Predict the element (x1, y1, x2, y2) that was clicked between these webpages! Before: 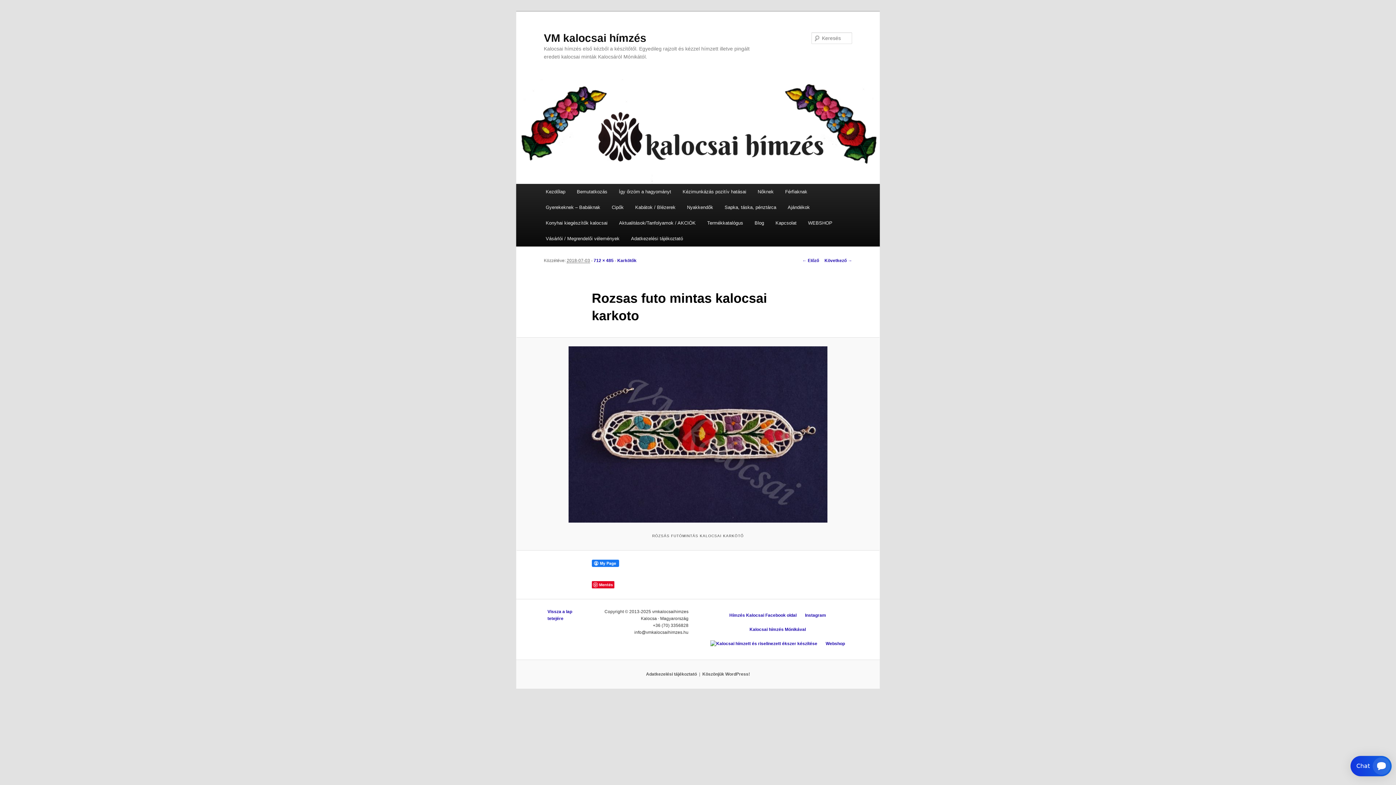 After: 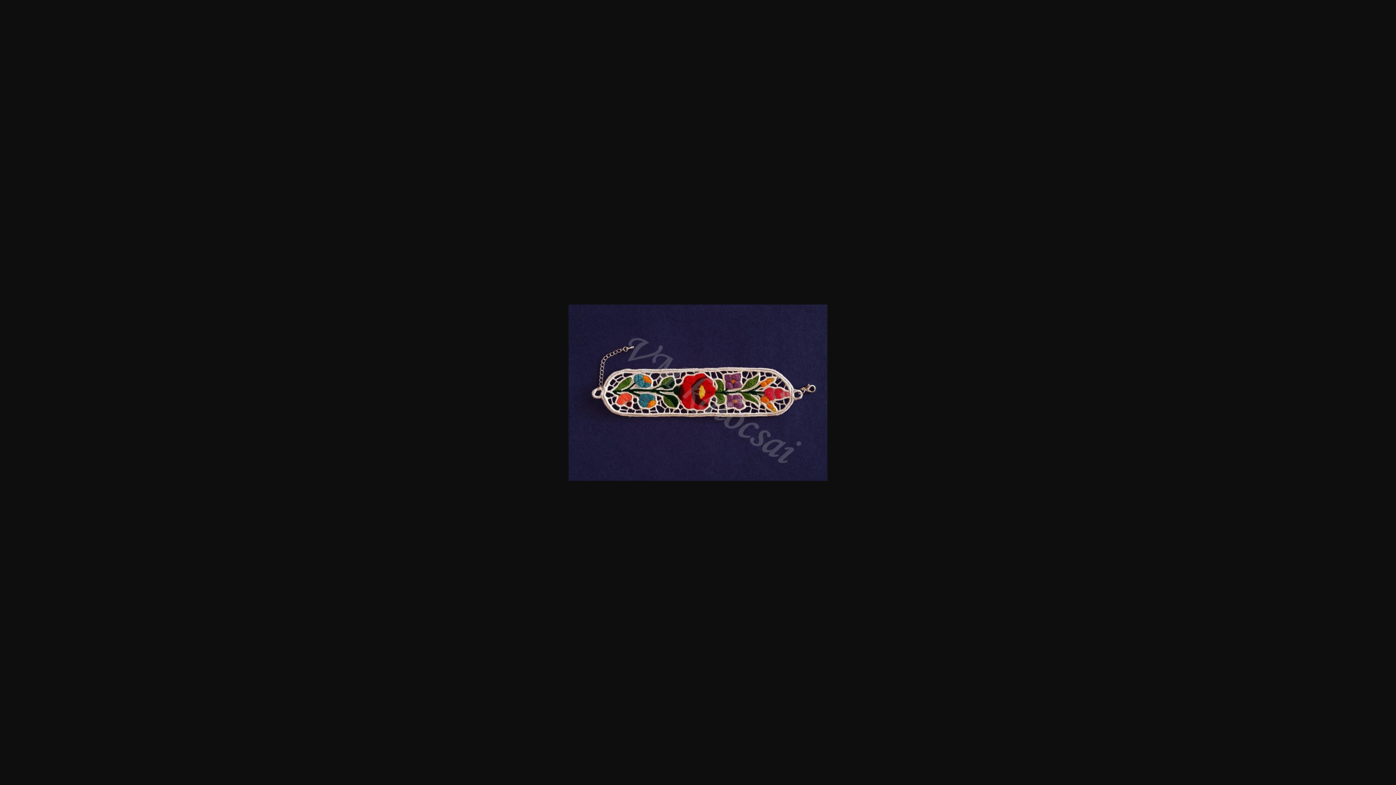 Action: bbox: (593, 258, 613, 263) label: 712 × 485